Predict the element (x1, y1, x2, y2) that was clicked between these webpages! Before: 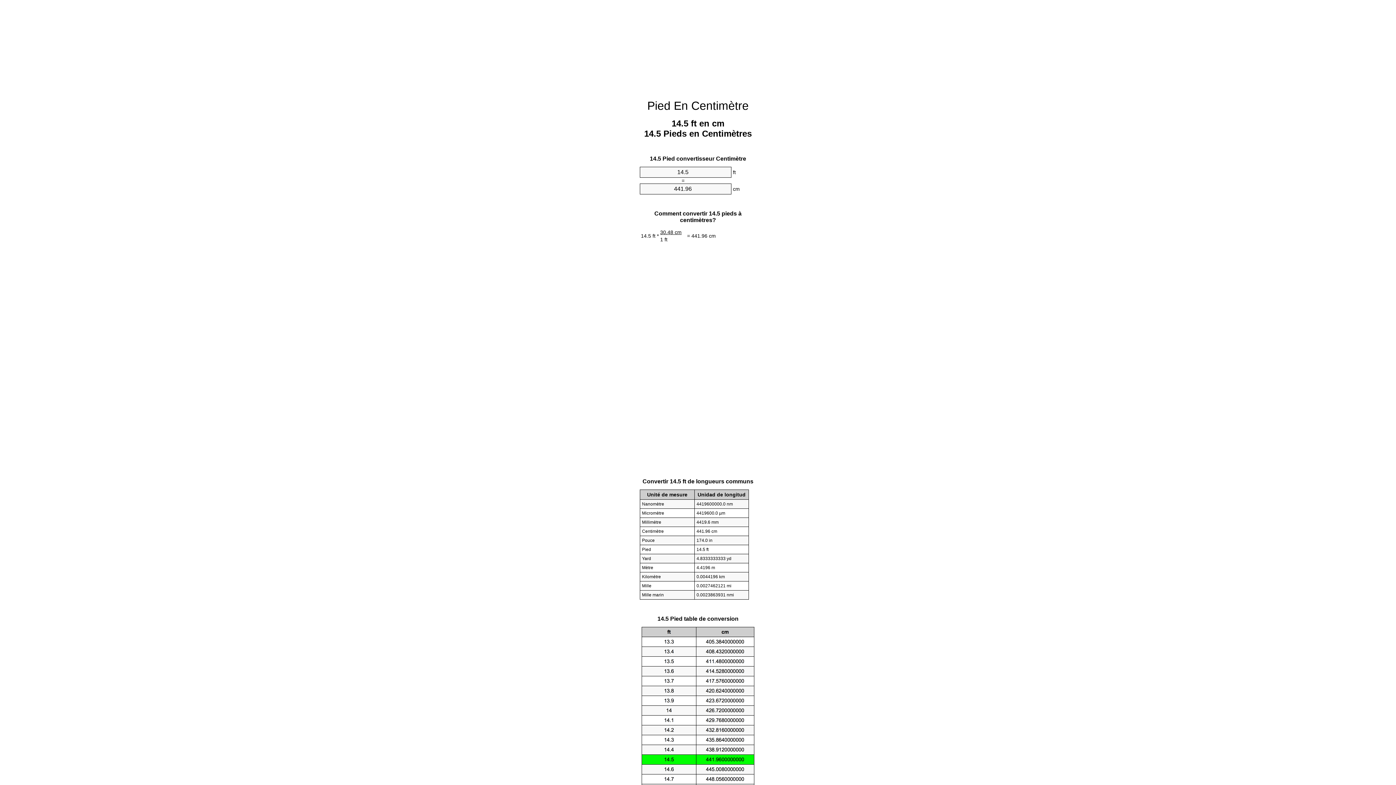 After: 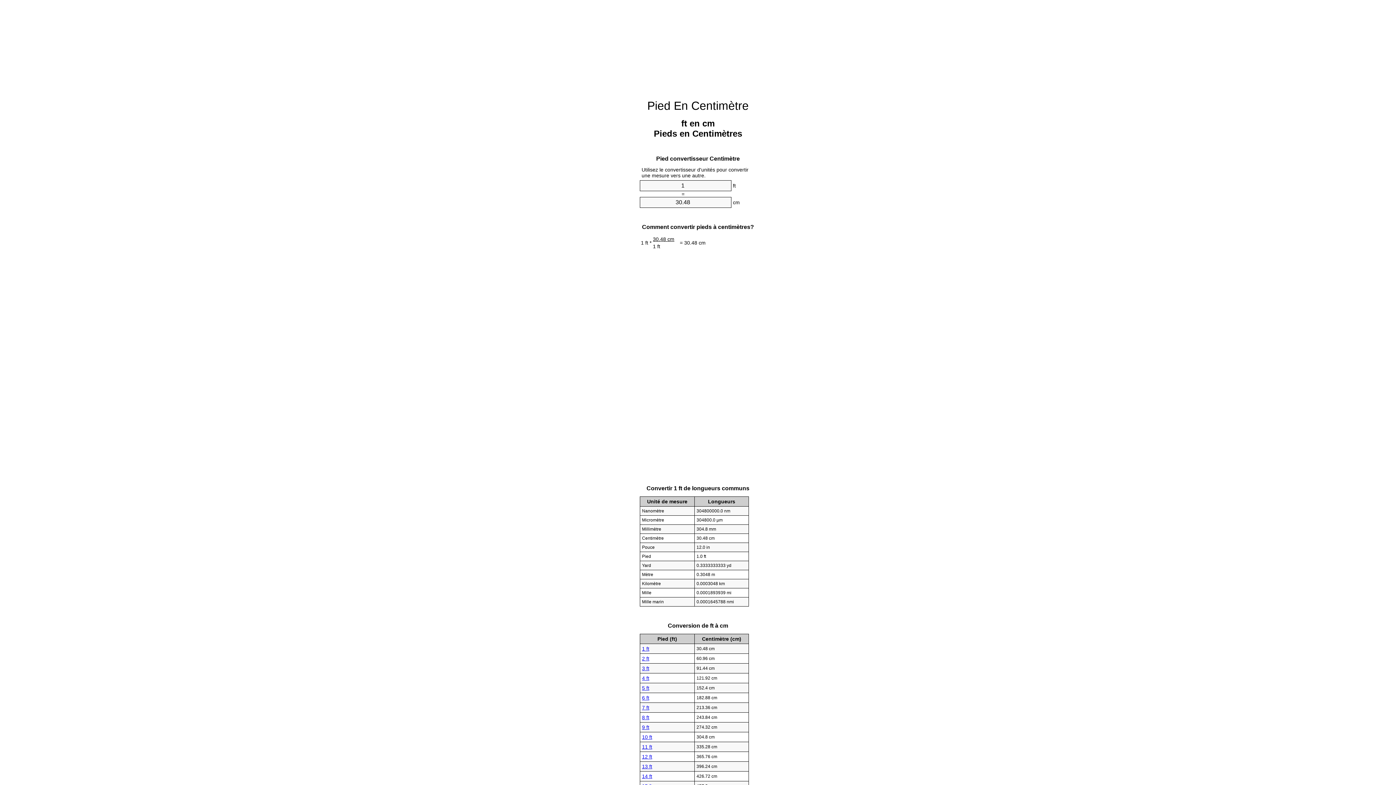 Action: label: Pied En Centimètre bbox: (647, 99, 748, 112)